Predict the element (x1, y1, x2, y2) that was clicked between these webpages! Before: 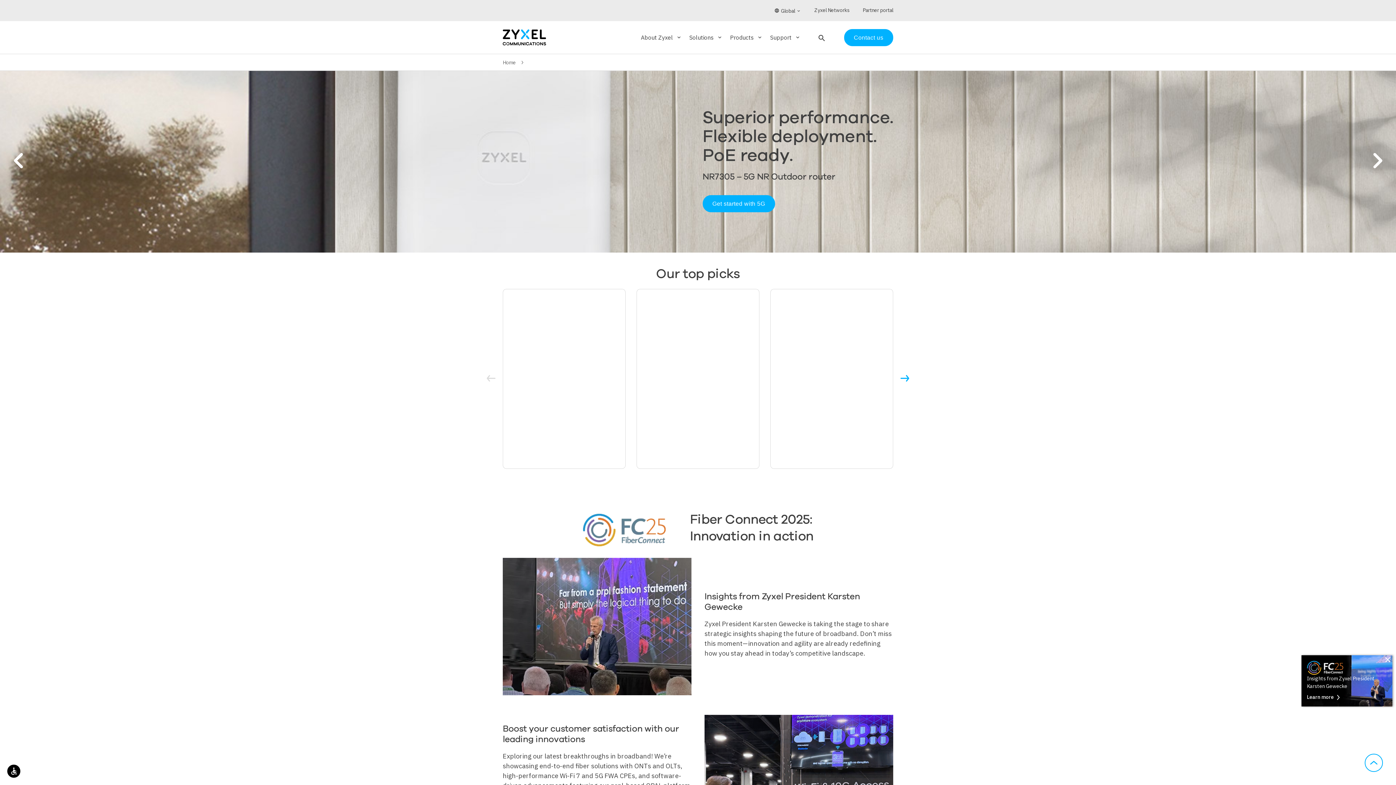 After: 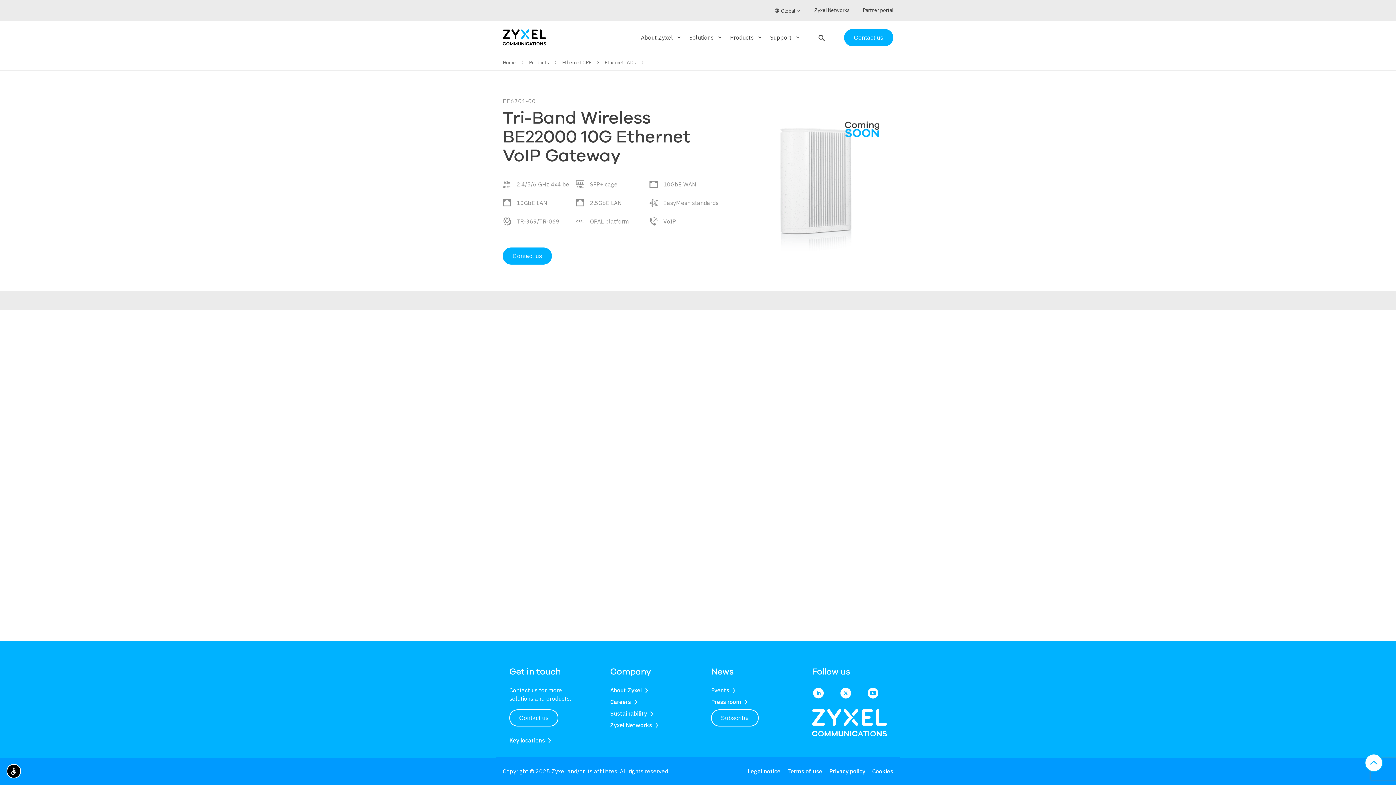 Action: bbox: (513, 378, 547, 387) label: Learn more